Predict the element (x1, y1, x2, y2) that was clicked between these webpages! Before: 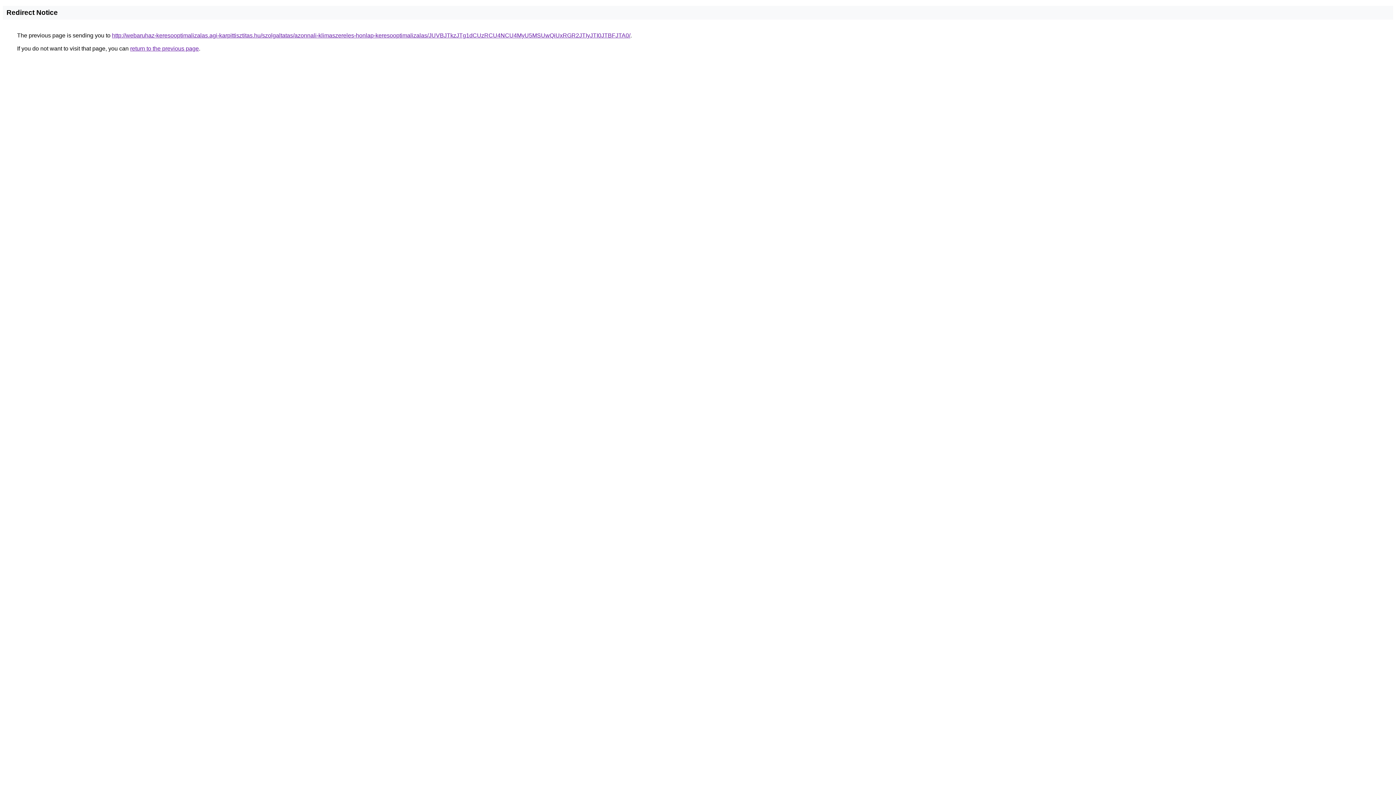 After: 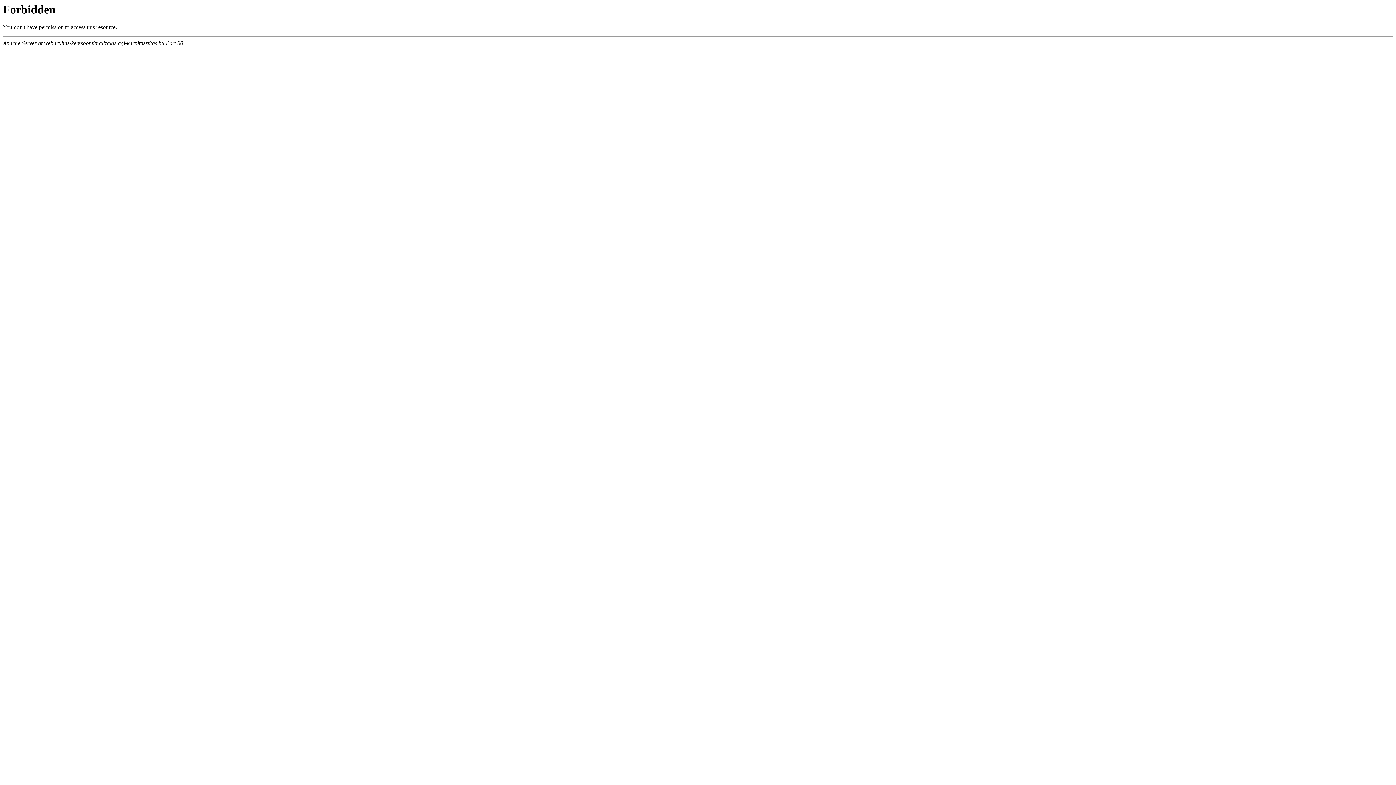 Action: bbox: (112, 32, 630, 38) label: http://webaruhaz-keresooptimalizalas.agi-karpittisztitas.hu/szolgaltatas/azonnali-klimaszereles-honlap-keresooptimalizalas/JUVBJTkzJTg1dCUzRCU4NCU4MyU5MSUwQiUxRGR2JTIyJTI0JTBFJTA0/